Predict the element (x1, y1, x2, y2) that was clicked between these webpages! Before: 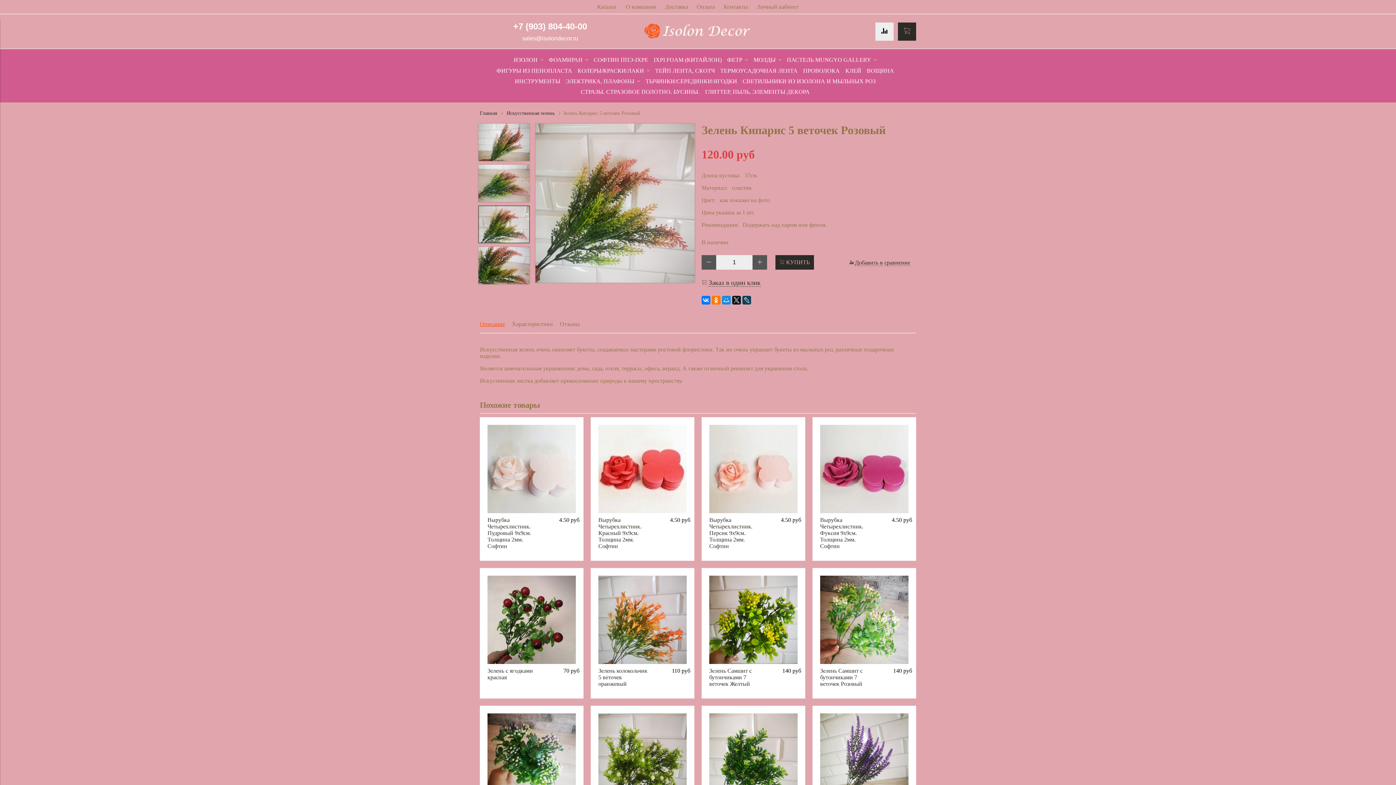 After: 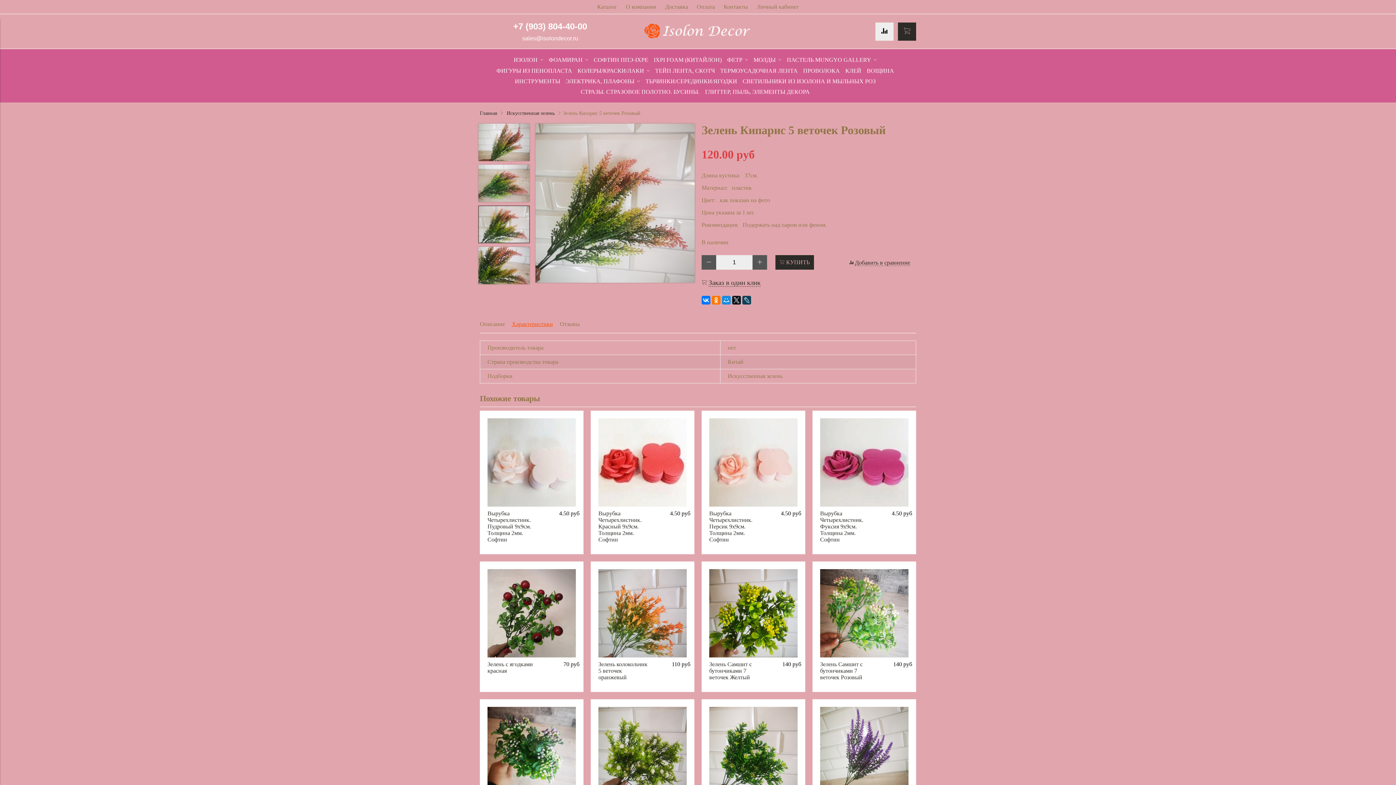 Action: bbox: (512, 315, 553, 333) label: Характеристики